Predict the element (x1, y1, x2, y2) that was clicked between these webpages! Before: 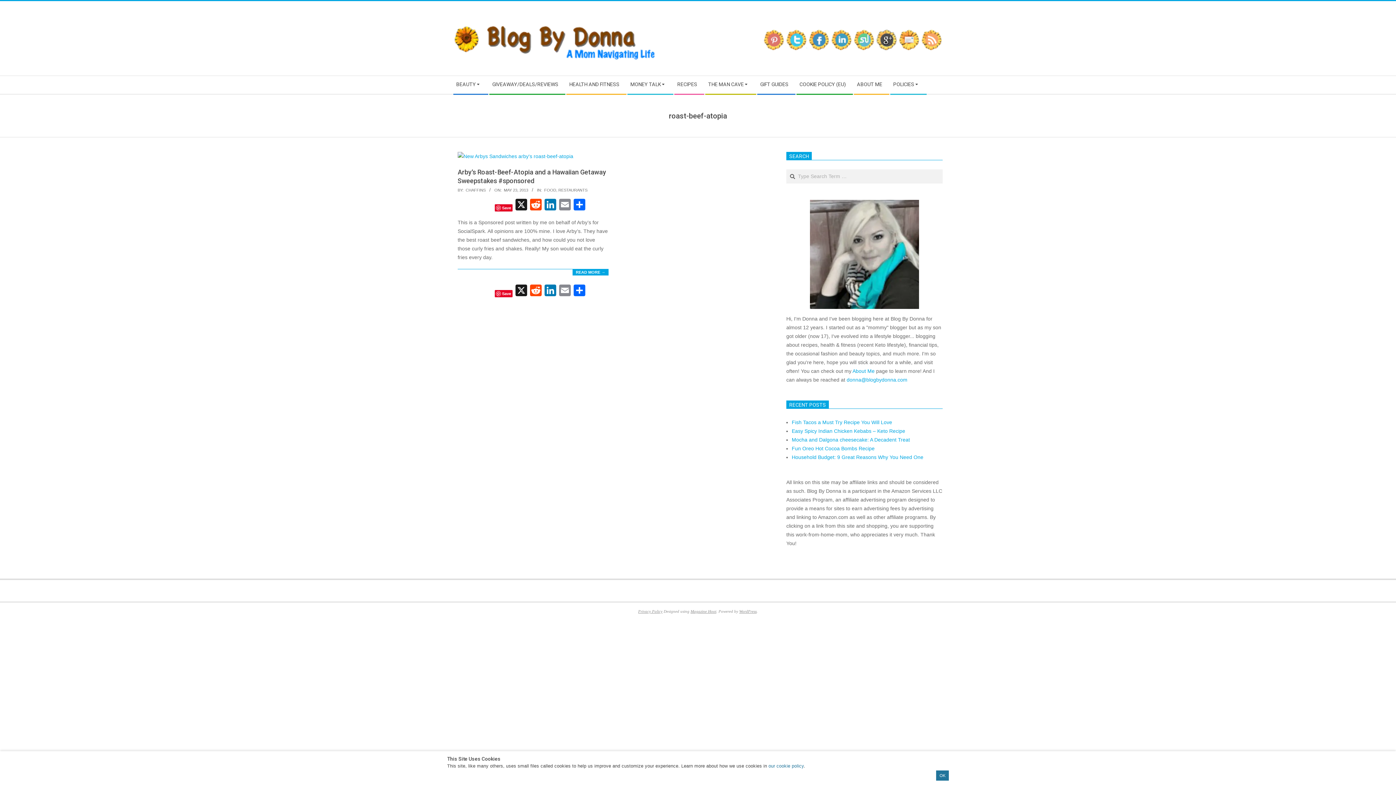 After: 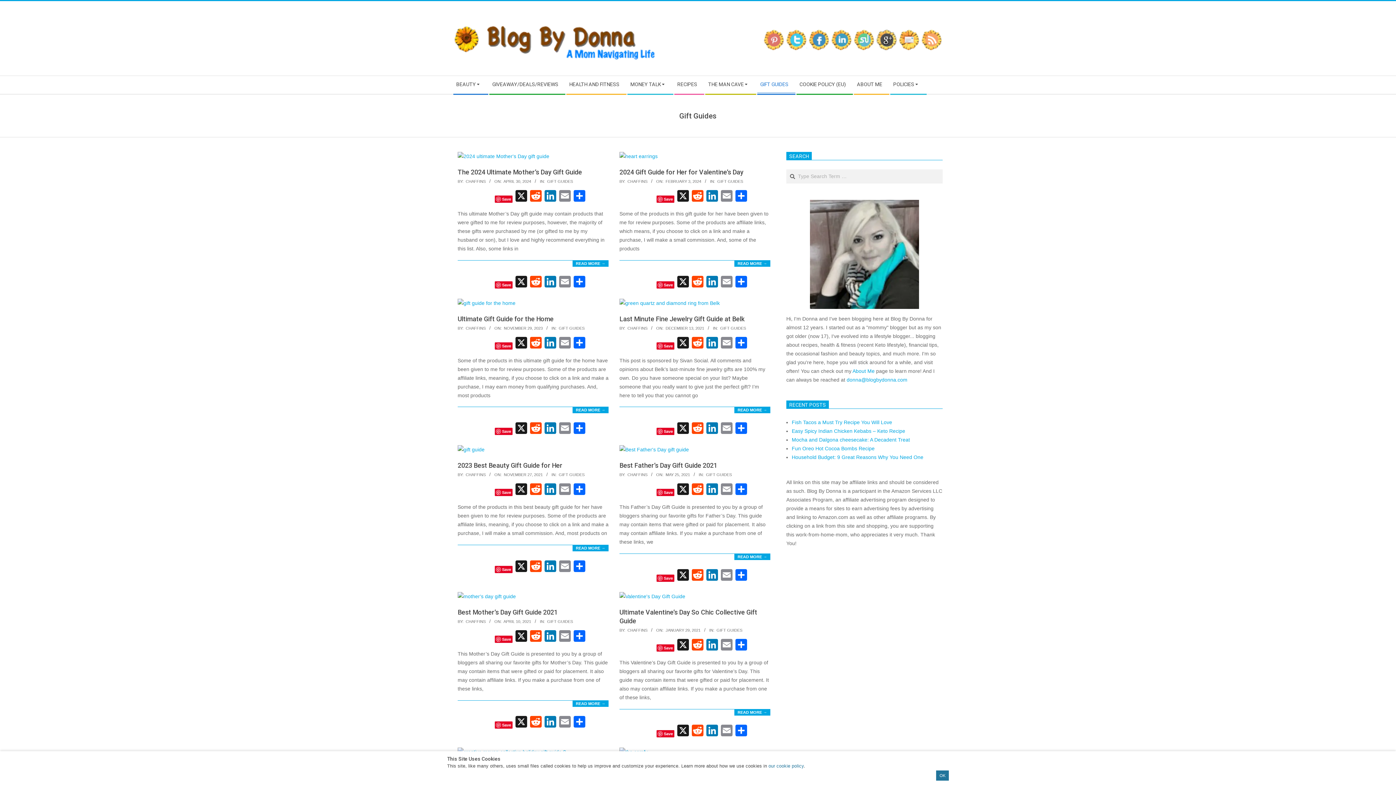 Action: bbox: (756, 76, 796, 93) label: GIFT GUIDES